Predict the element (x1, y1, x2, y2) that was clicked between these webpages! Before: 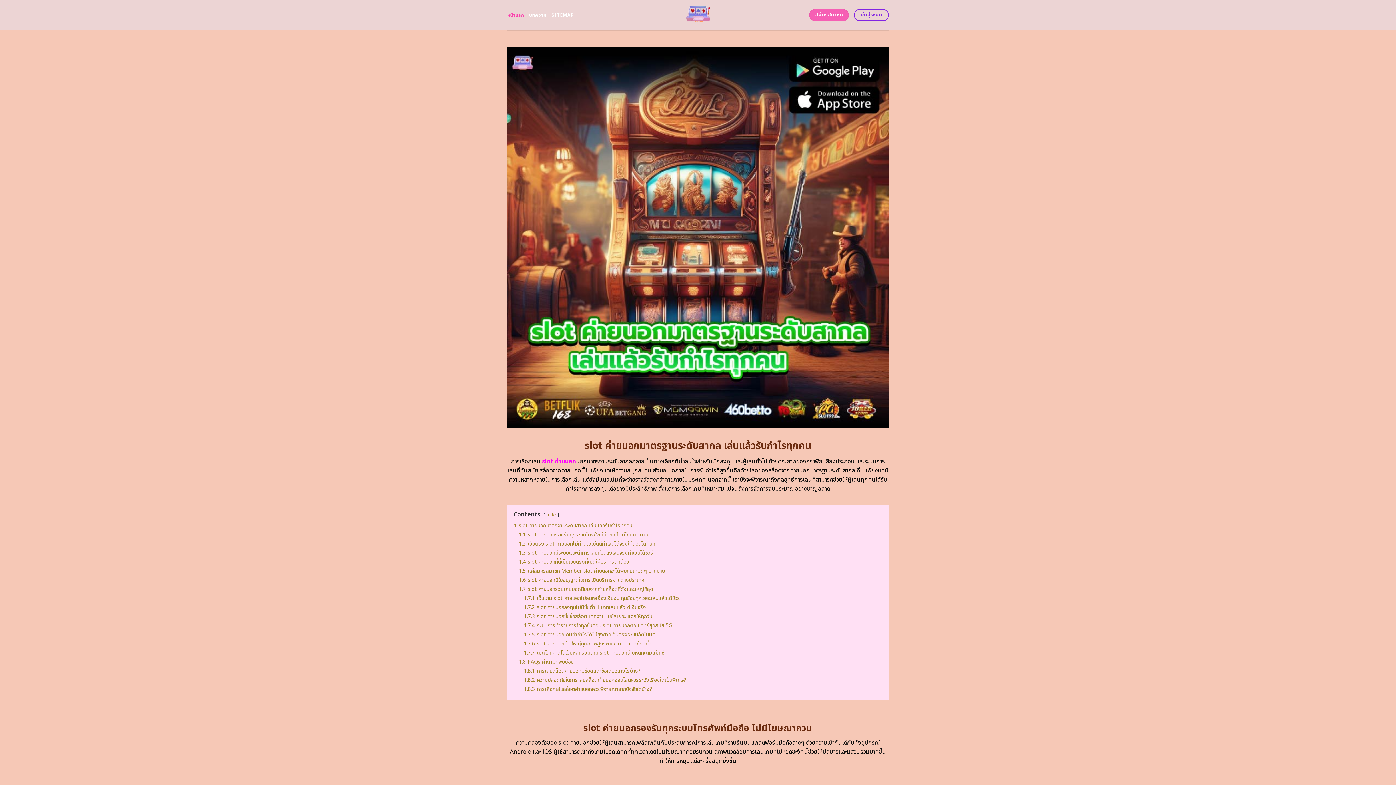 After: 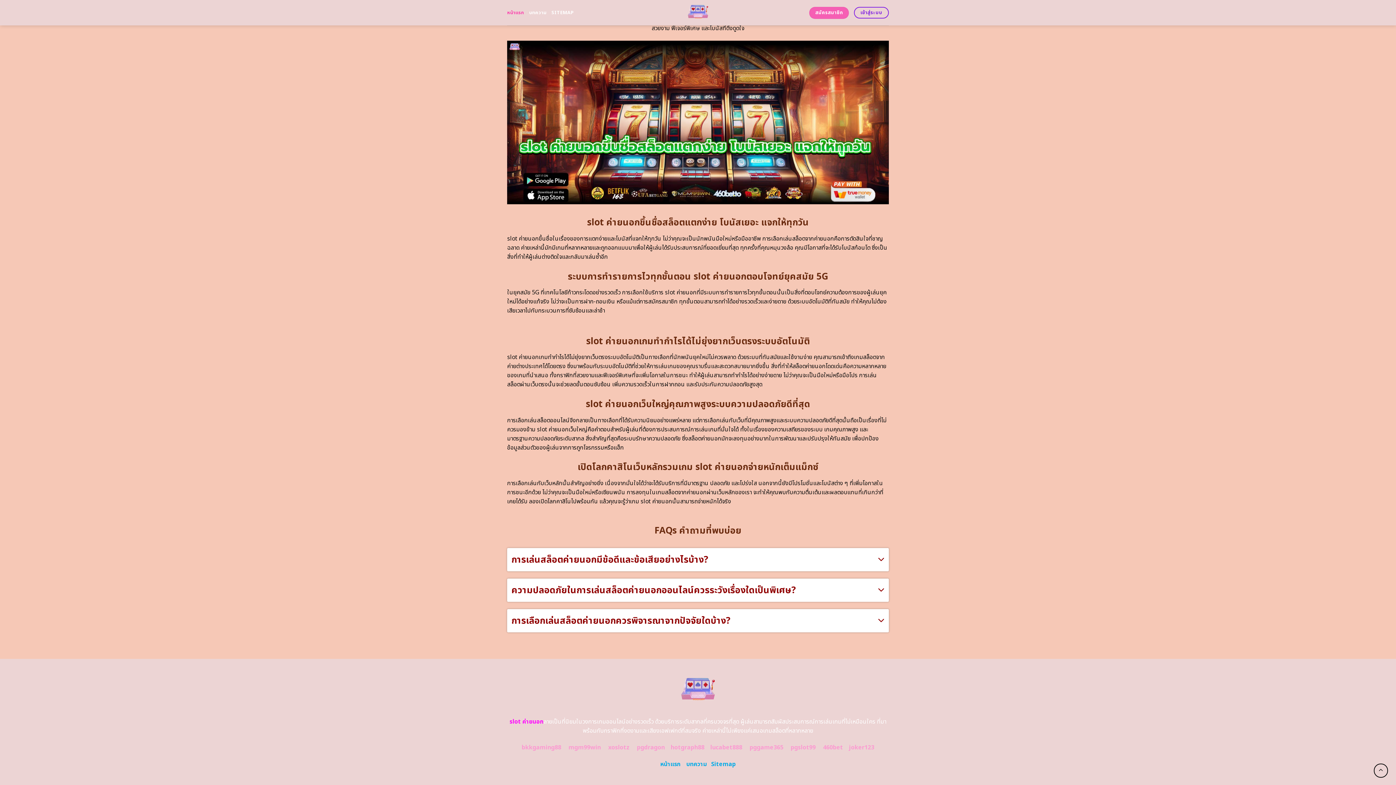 Action: bbox: (524, 649, 664, 656) label: 1.7.7 เปิดโลกคาสิโนเว็บหลักรวมเกม slot ค่ายนอกจ่ายหนักเต็มแม็กซ์